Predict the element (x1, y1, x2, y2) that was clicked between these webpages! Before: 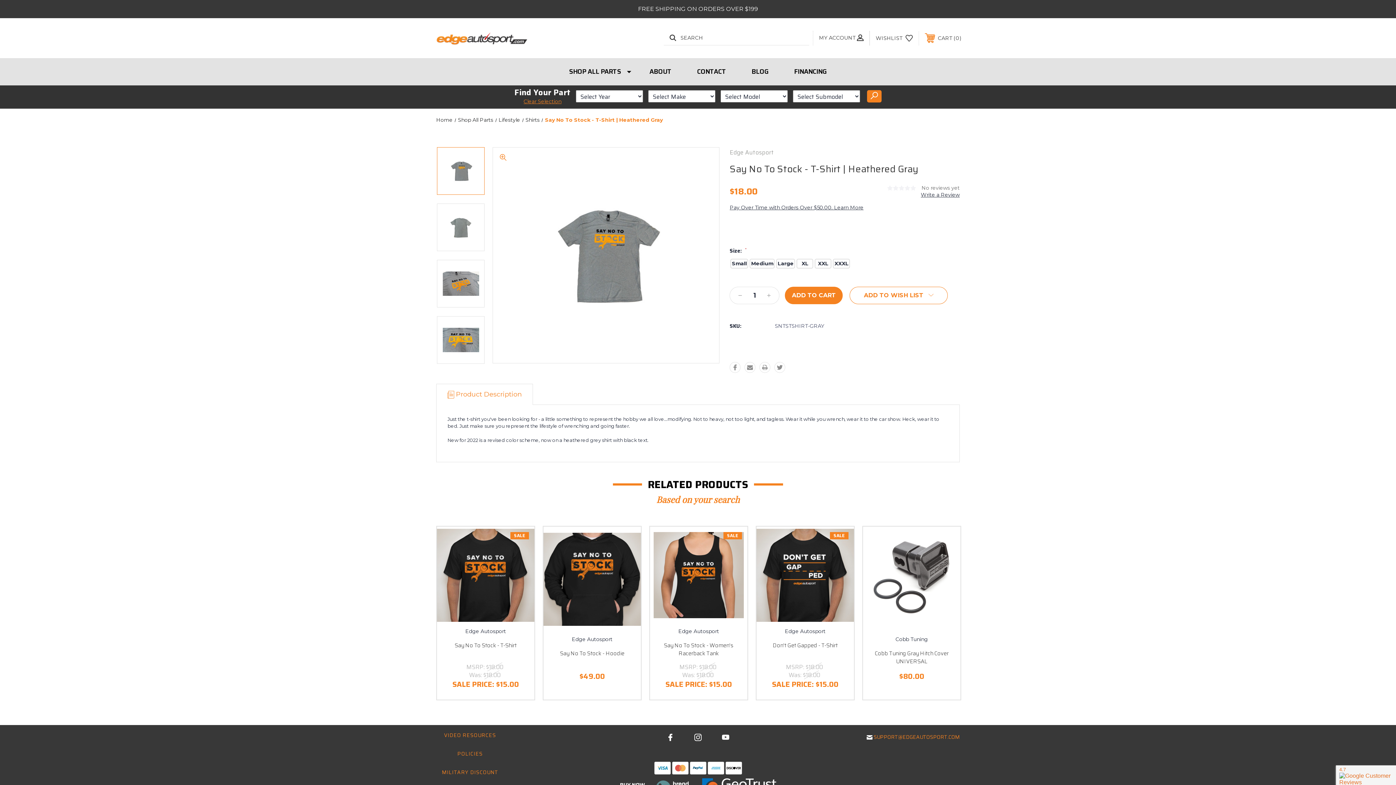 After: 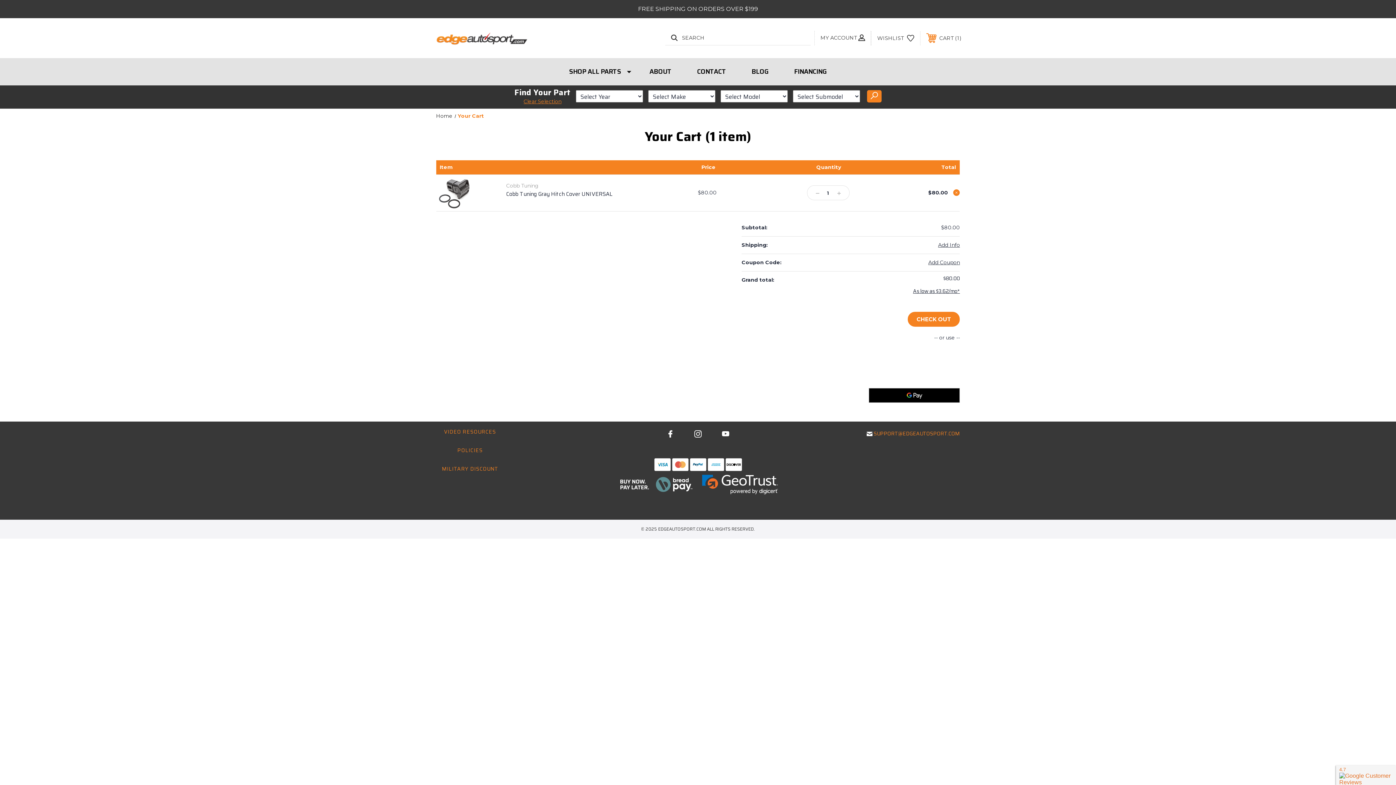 Action: label: ADD TO CART bbox: (879, 688, 944, 701)